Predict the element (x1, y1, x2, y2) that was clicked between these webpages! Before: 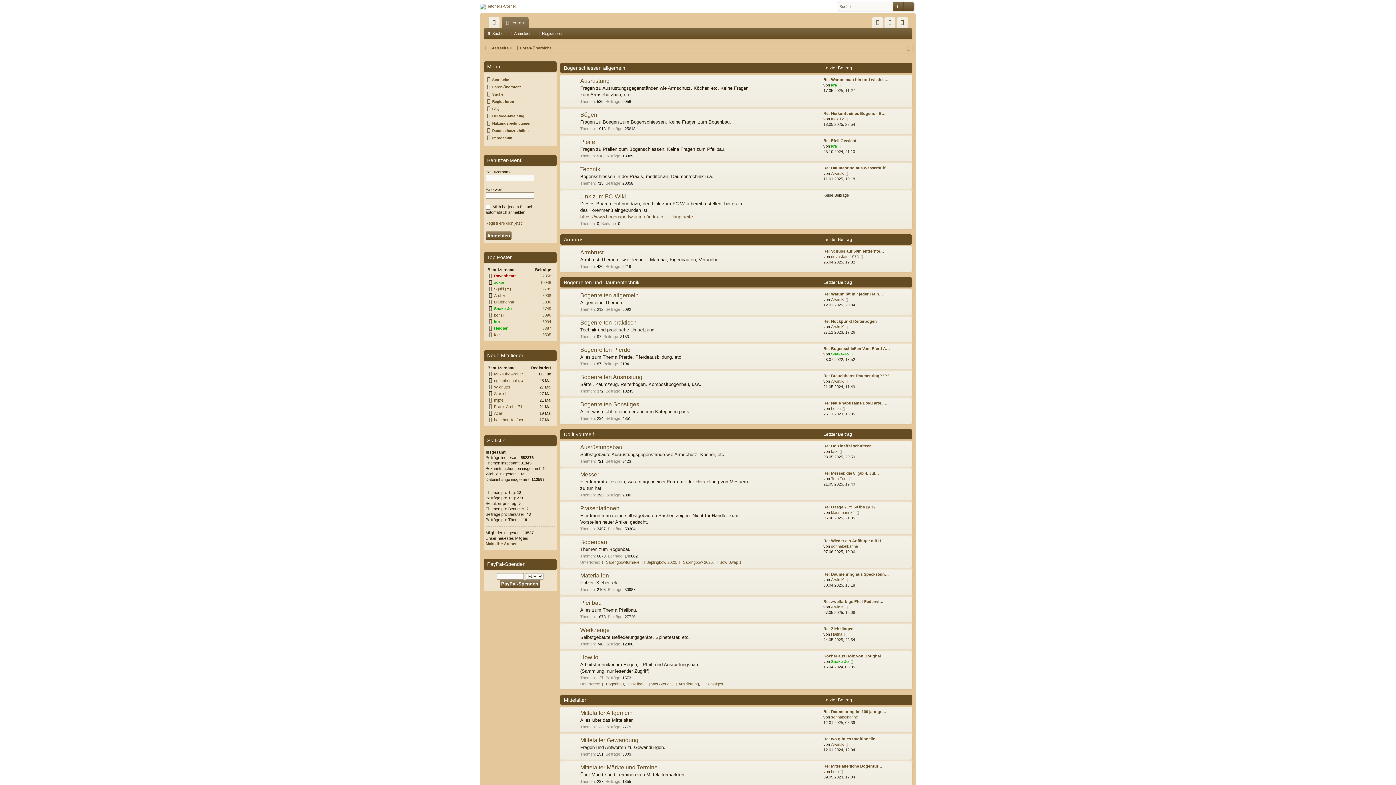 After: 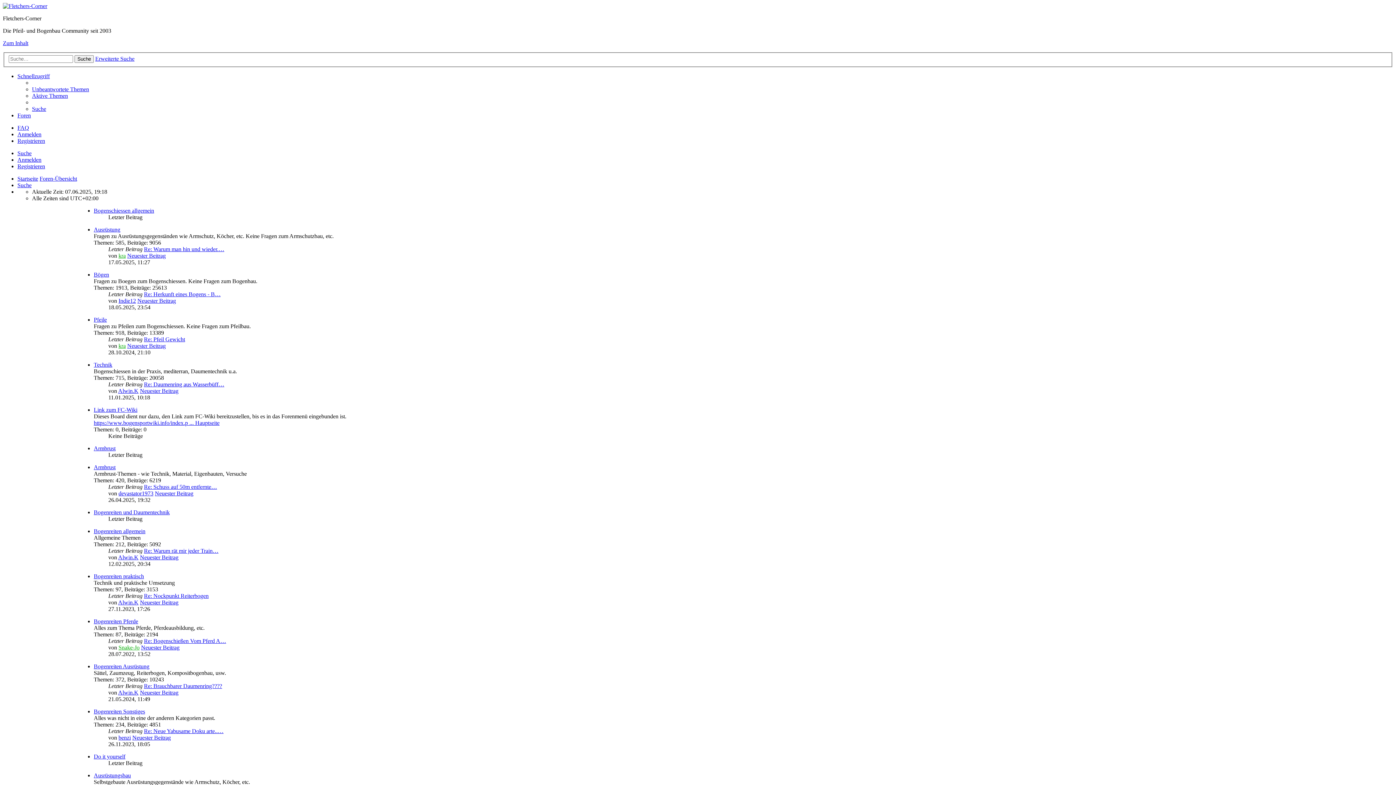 Action: label: Foren-Übersicht bbox: (513, 44, 551, 52)